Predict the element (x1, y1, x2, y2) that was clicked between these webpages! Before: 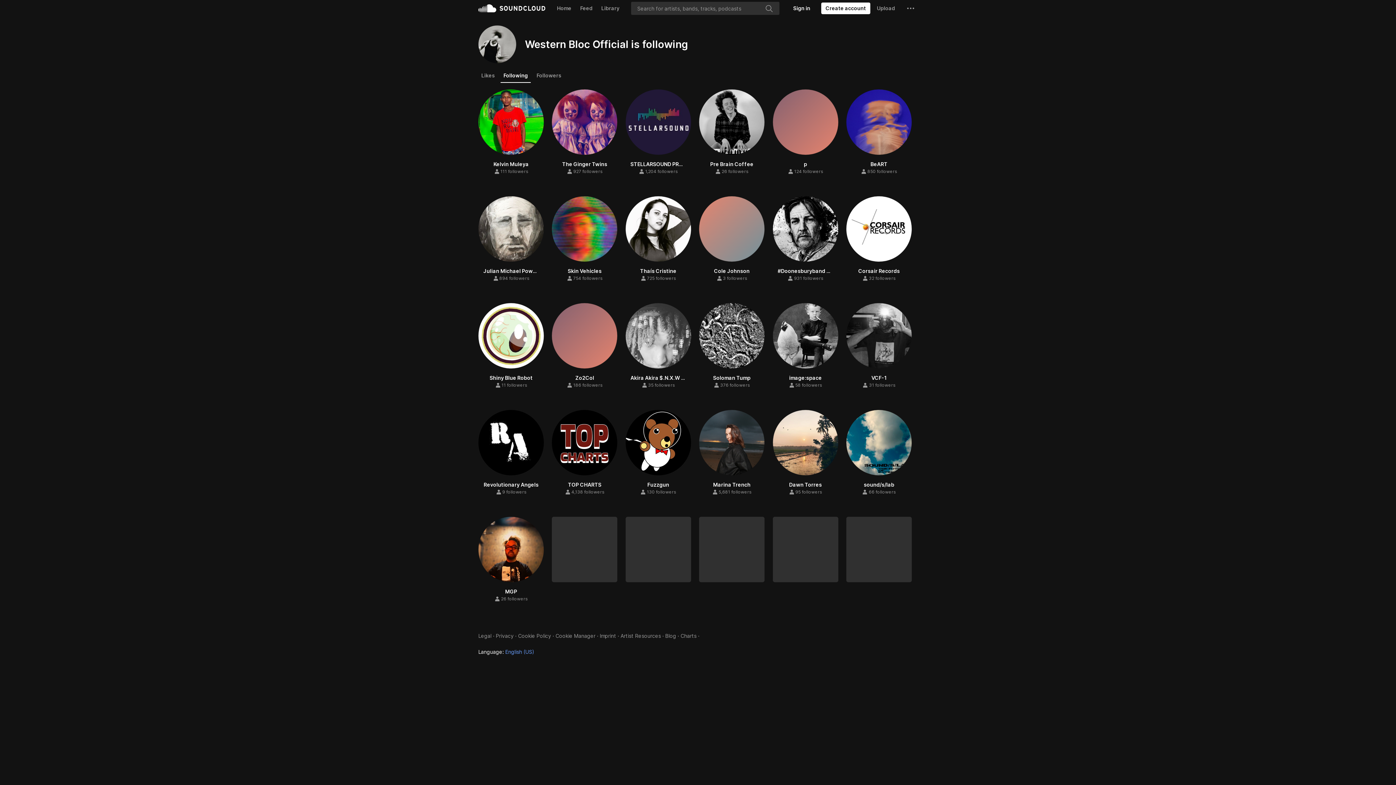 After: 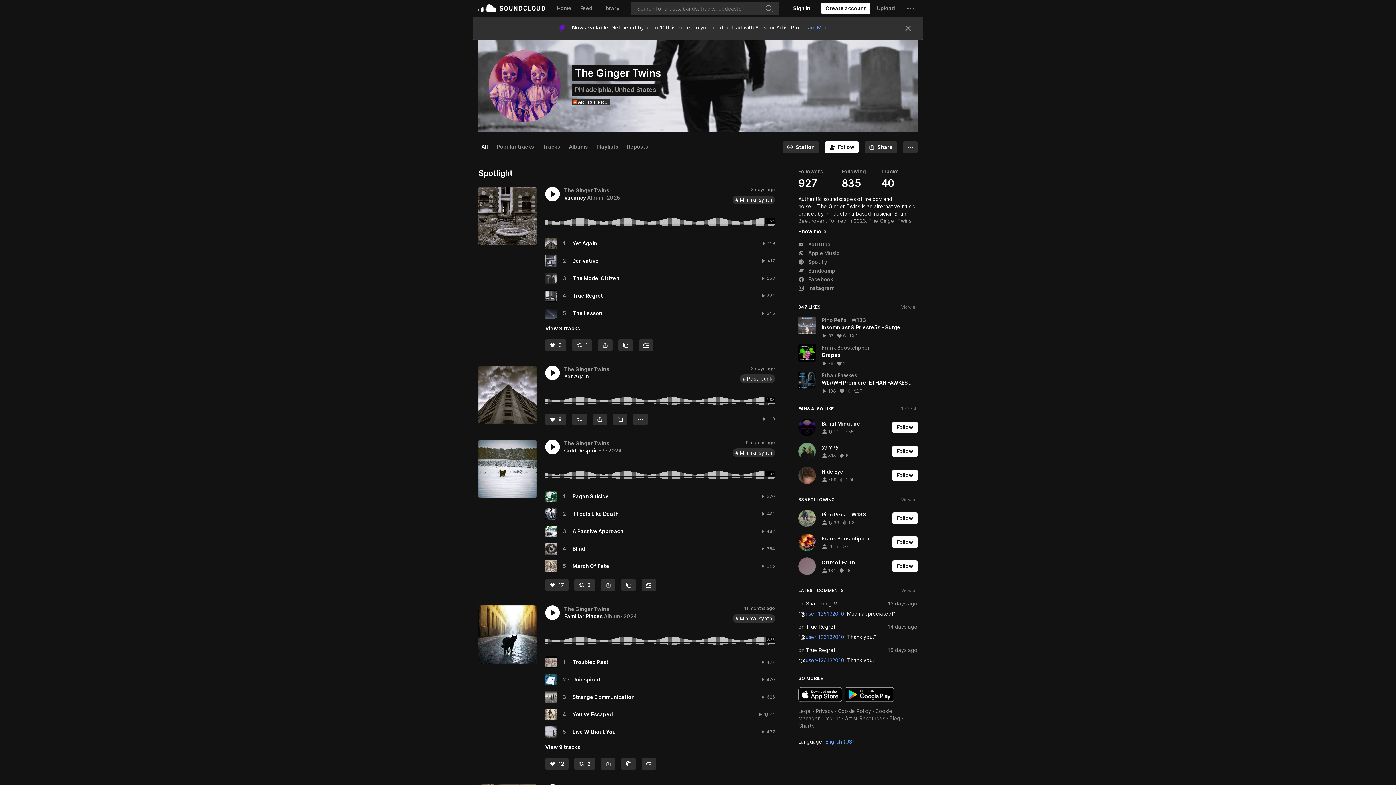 Action: bbox: (552, 89, 617, 154)